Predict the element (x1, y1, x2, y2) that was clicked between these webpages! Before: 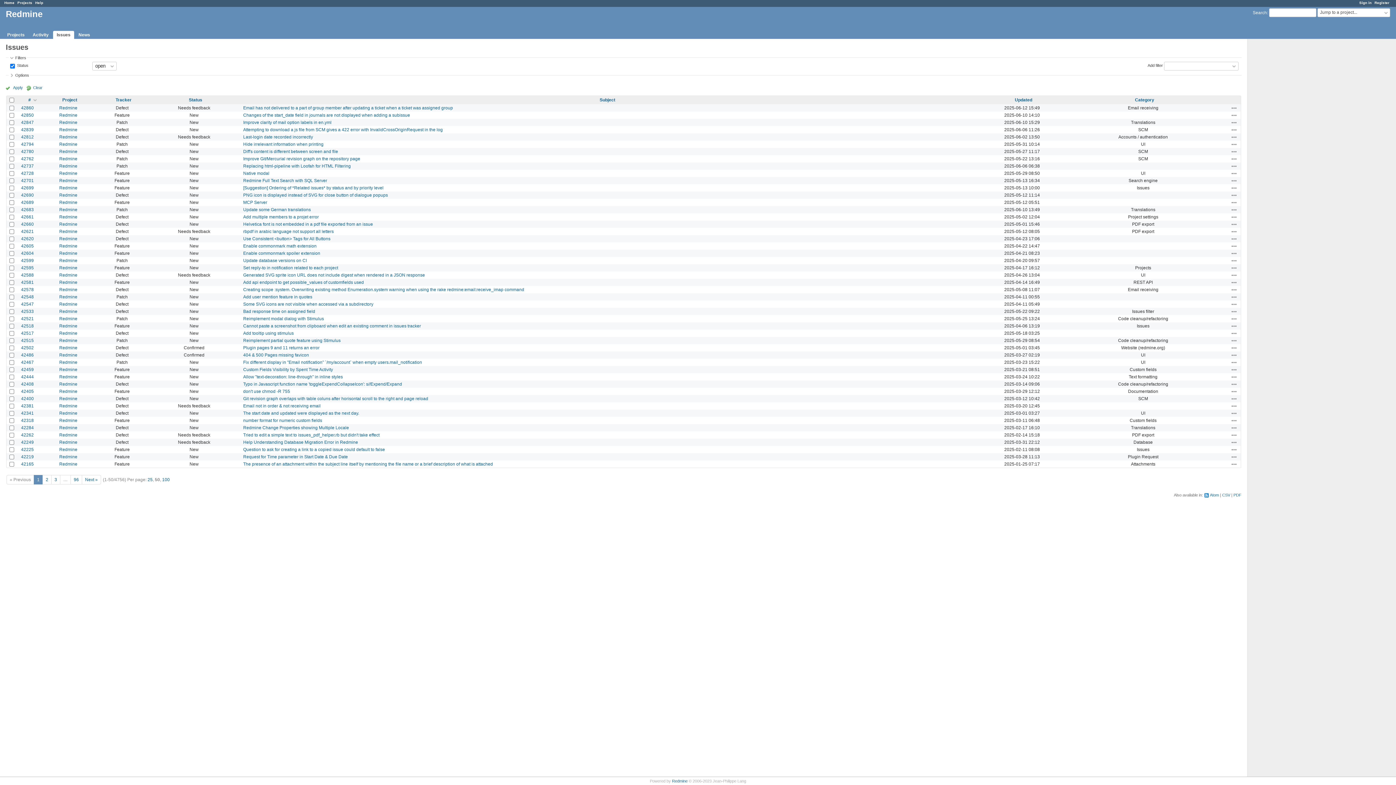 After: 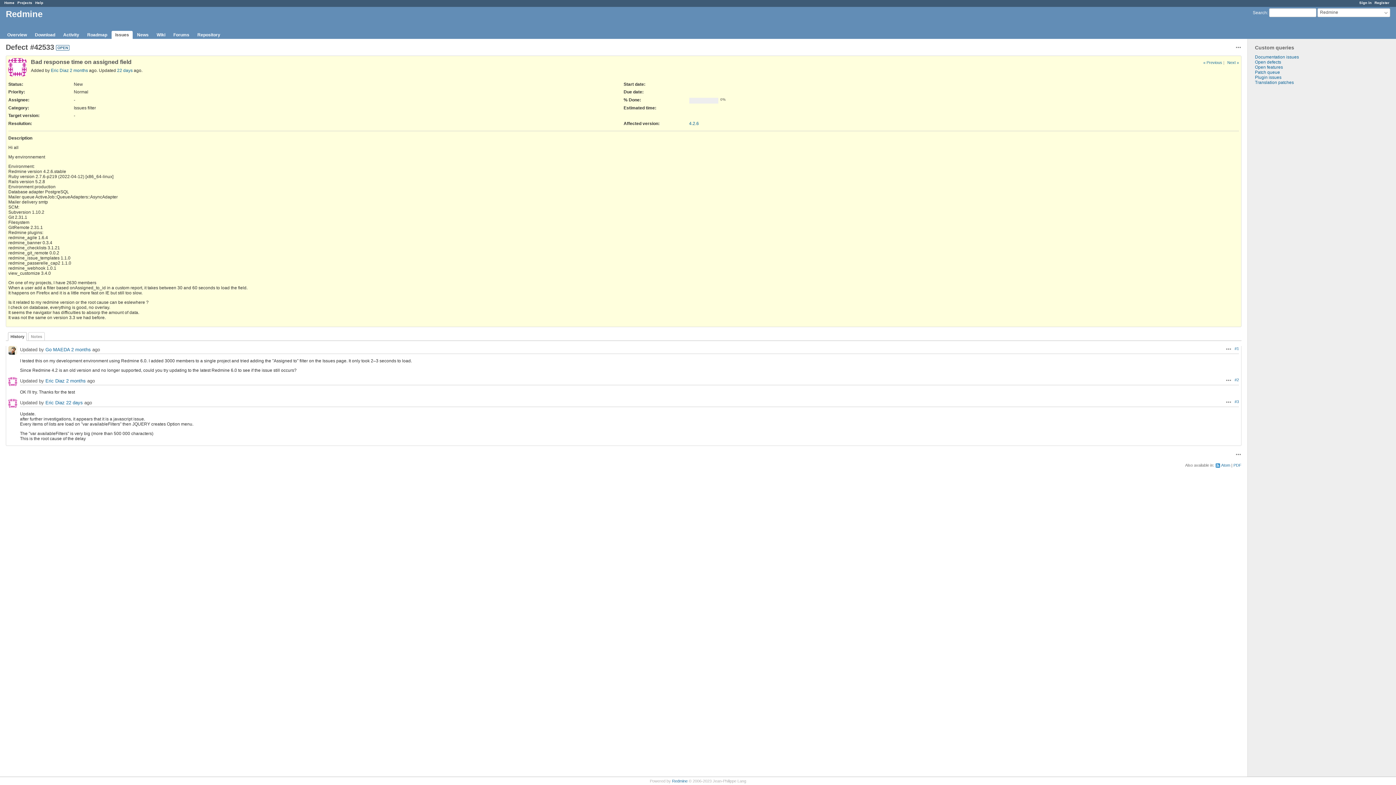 Action: label: Bad response time on assigned field bbox: (243, 309, 315, 314)